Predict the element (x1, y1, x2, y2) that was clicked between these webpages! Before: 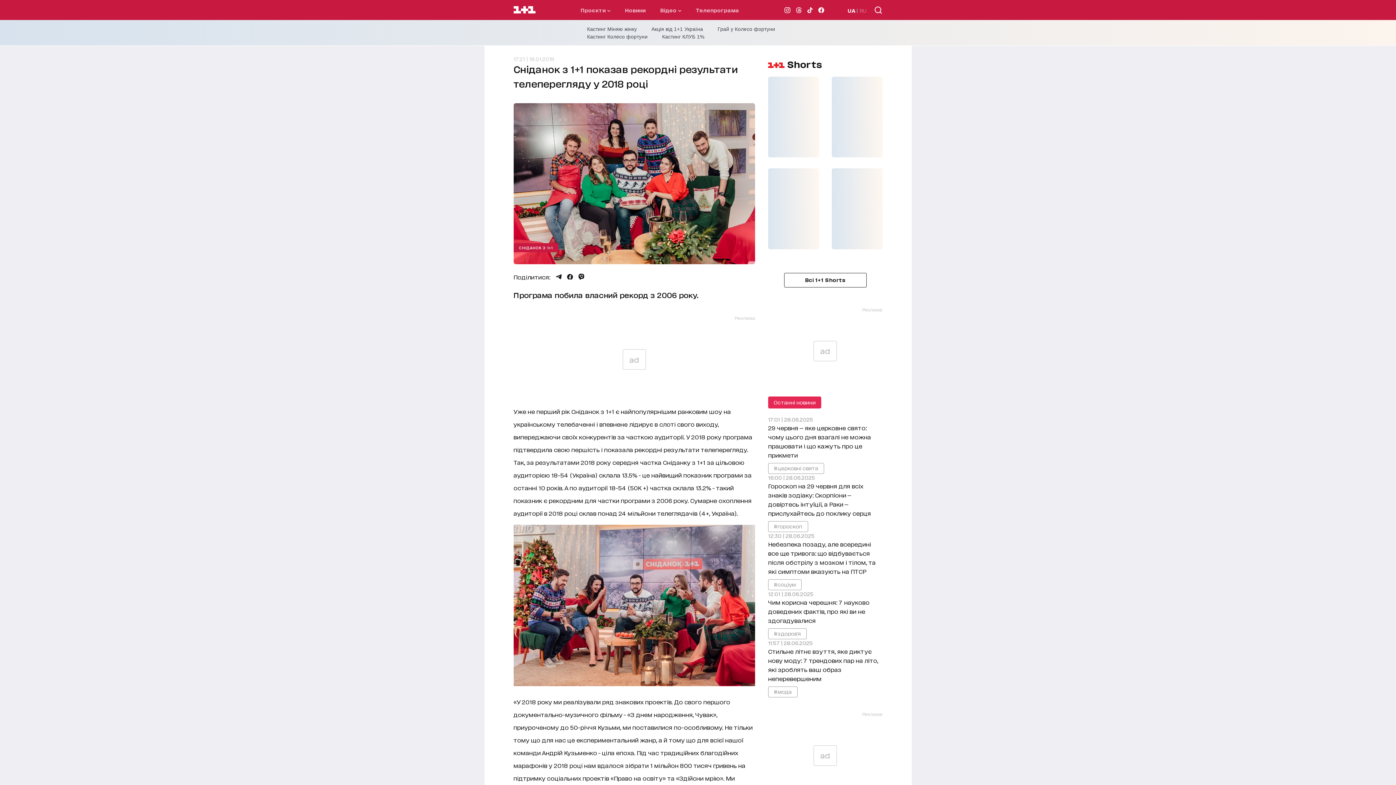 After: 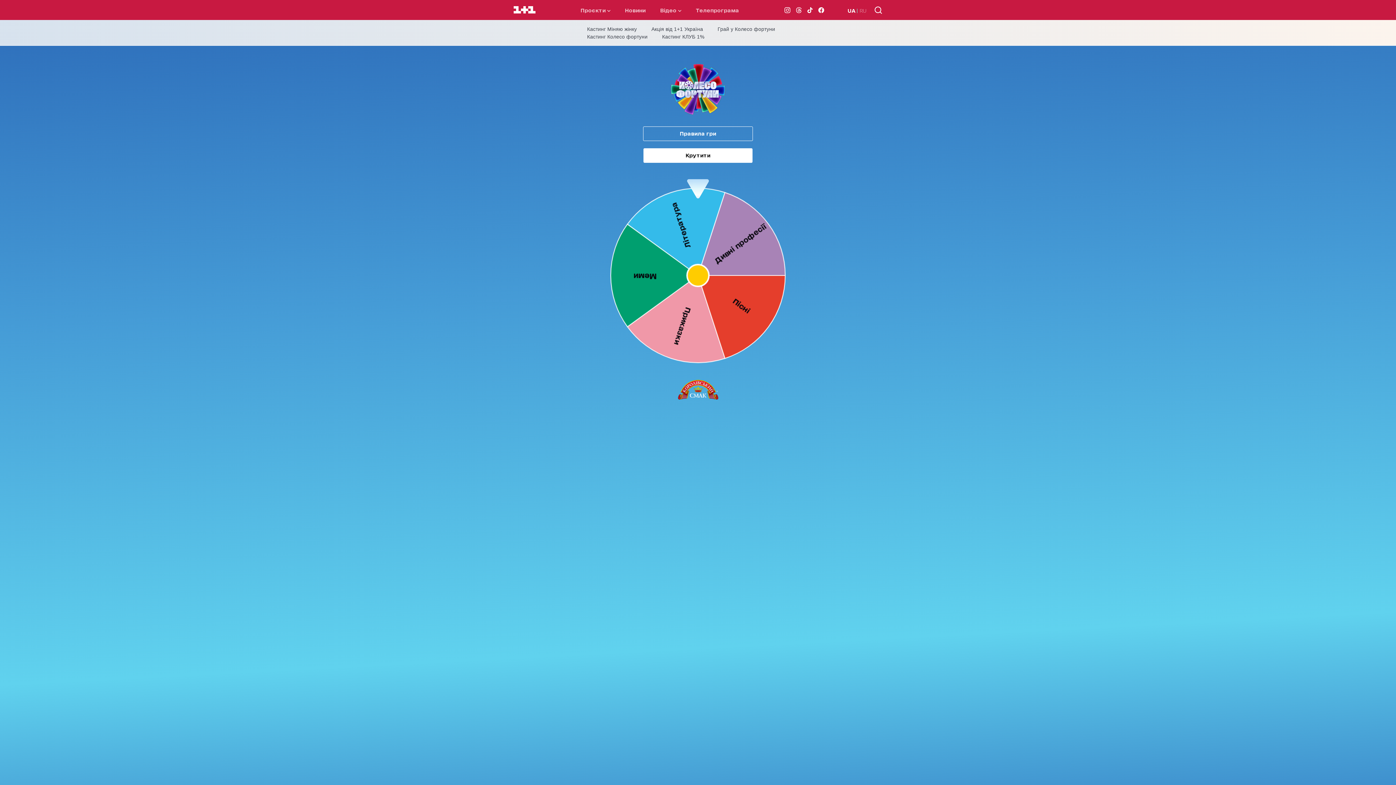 Action: label: Грай у Колесо фортуни bbox: (717, 26, 775, 32)